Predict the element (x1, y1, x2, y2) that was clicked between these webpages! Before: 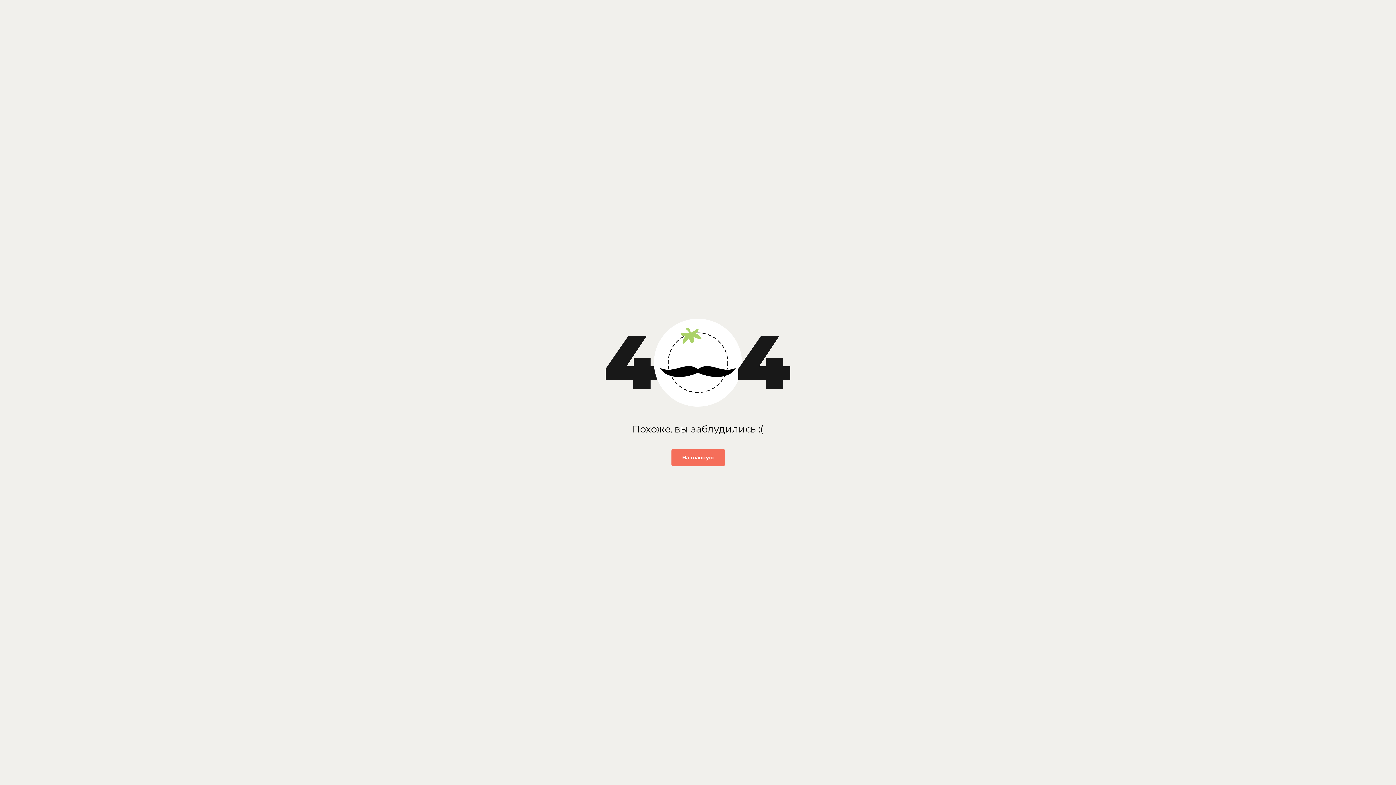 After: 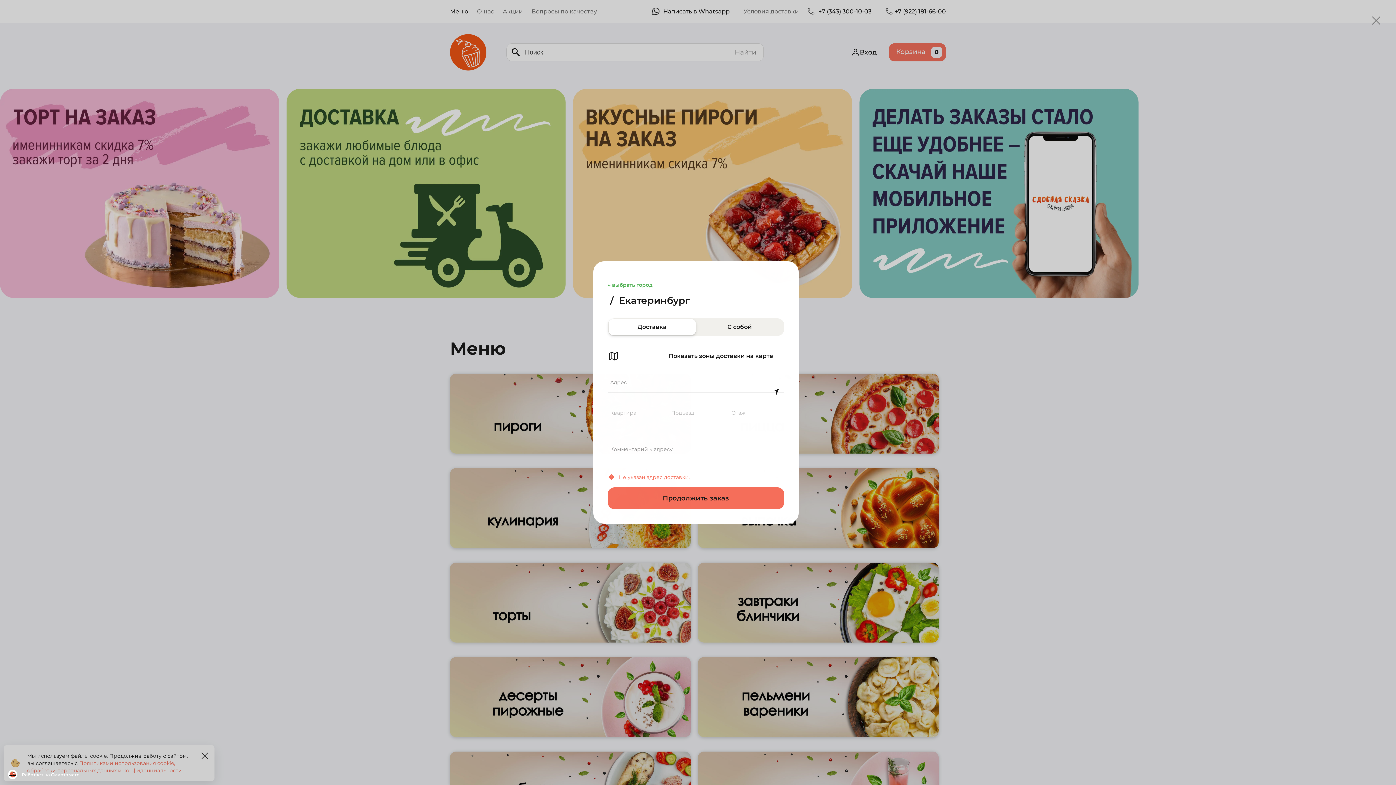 Action: label: На главную bbox: (671, 449, 724, 466)